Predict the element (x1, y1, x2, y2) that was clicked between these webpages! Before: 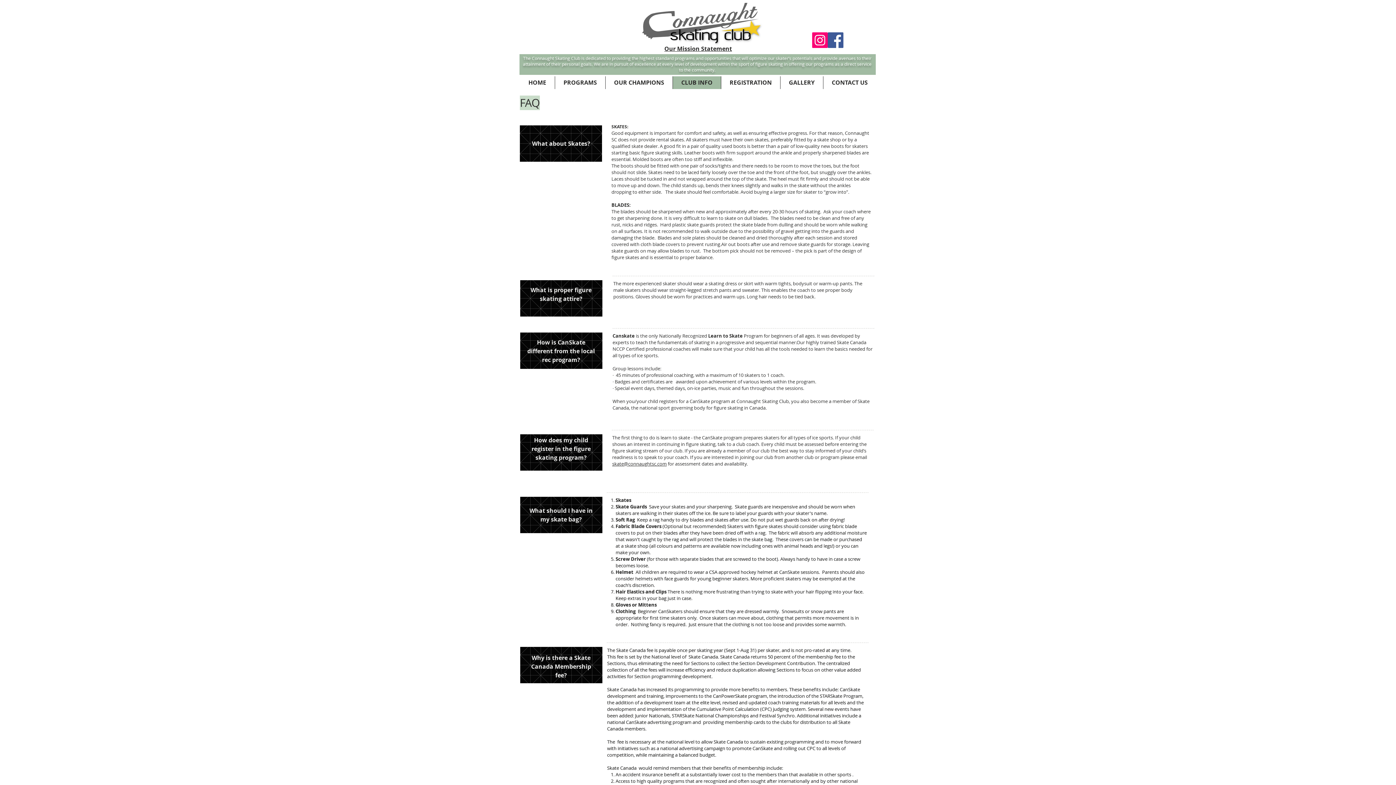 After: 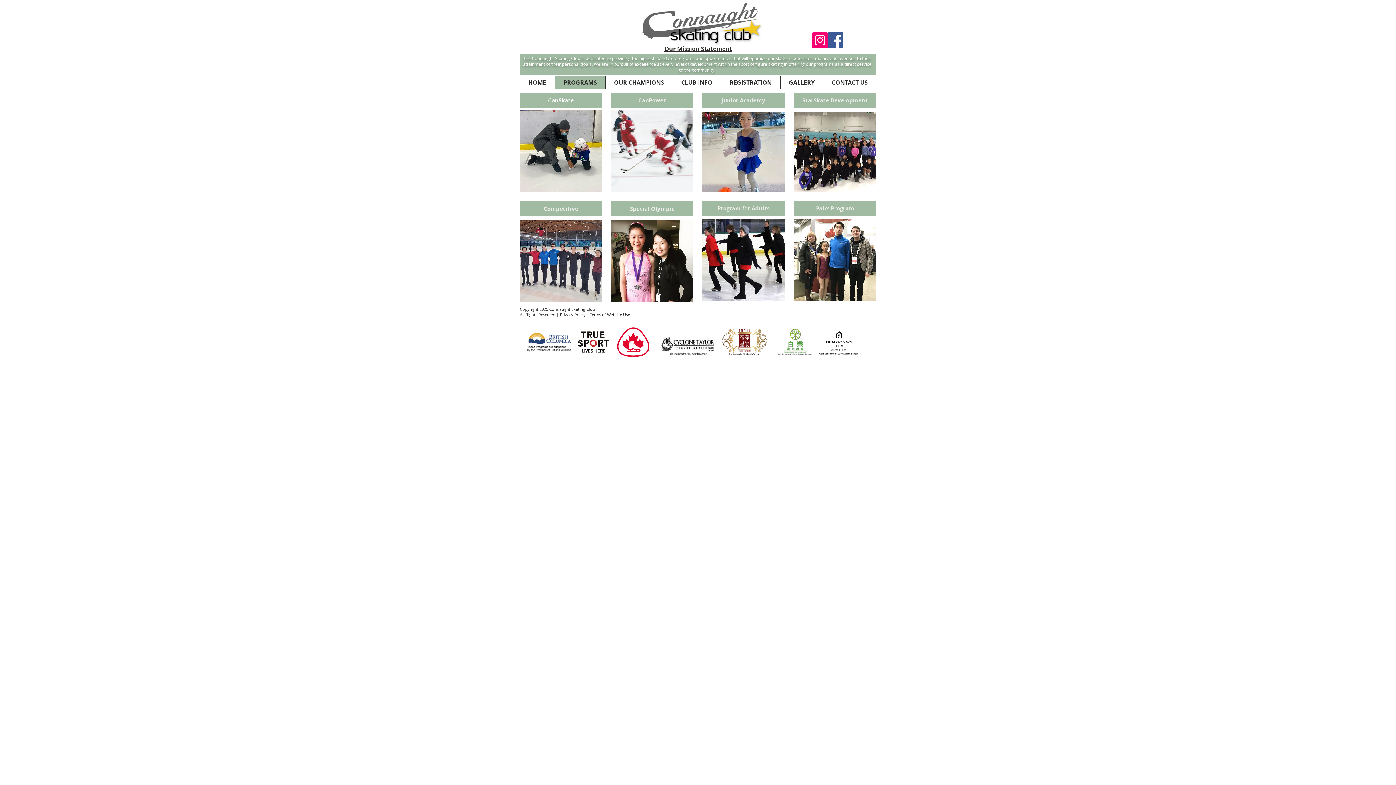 Action: label: PROGRAMS bbox: (554, 76, 605, 89)